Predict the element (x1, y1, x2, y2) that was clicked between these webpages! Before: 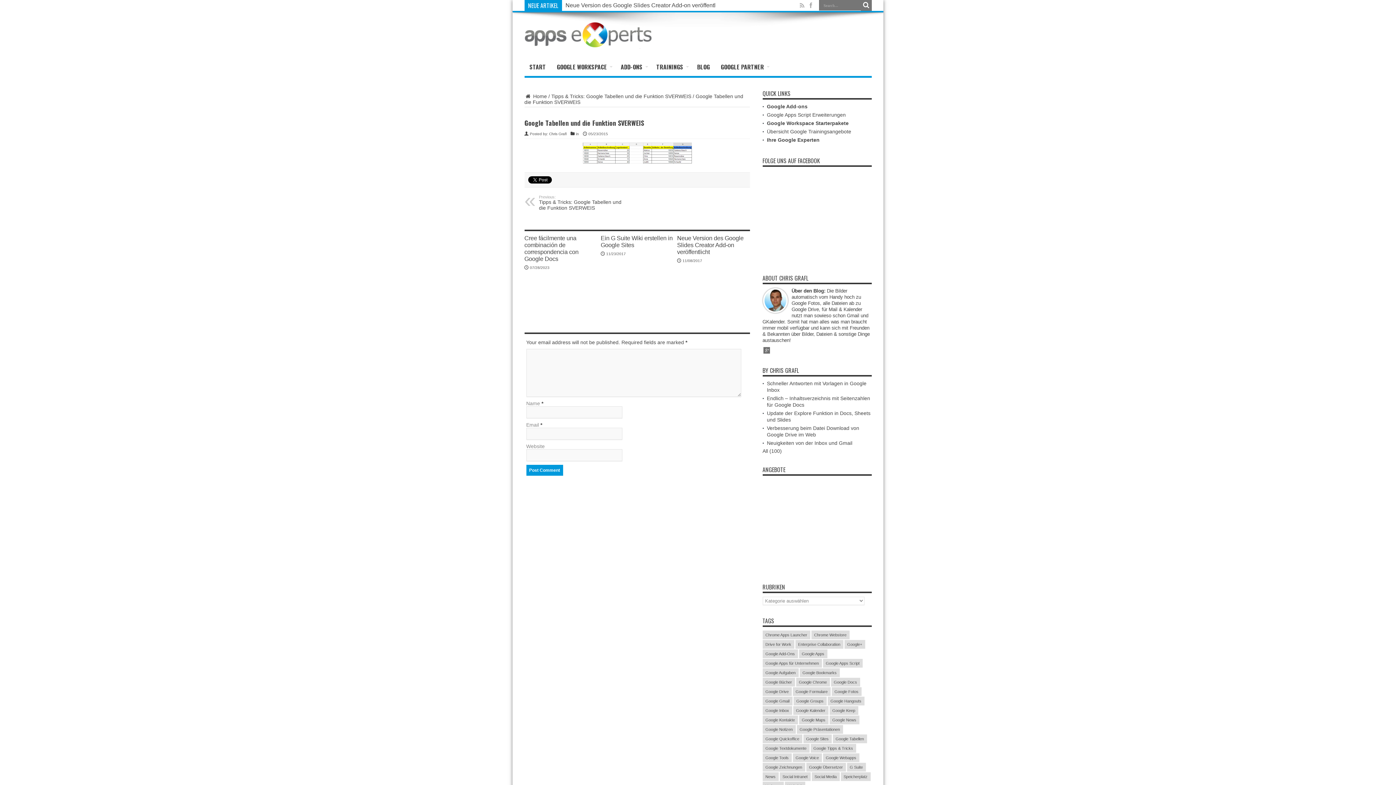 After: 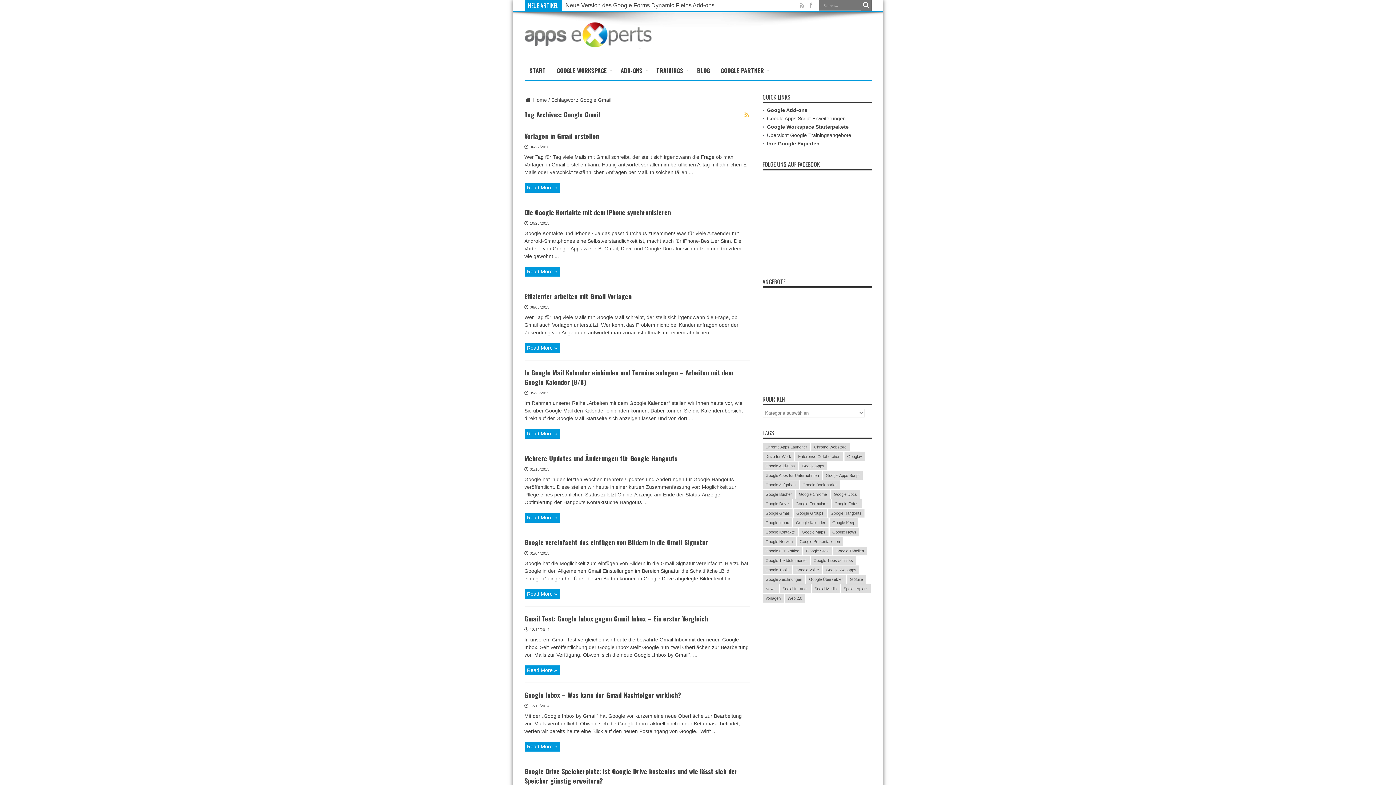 Action: bbox: (762, 697, 792, 705) label: Google Gmail (32 Einträge)